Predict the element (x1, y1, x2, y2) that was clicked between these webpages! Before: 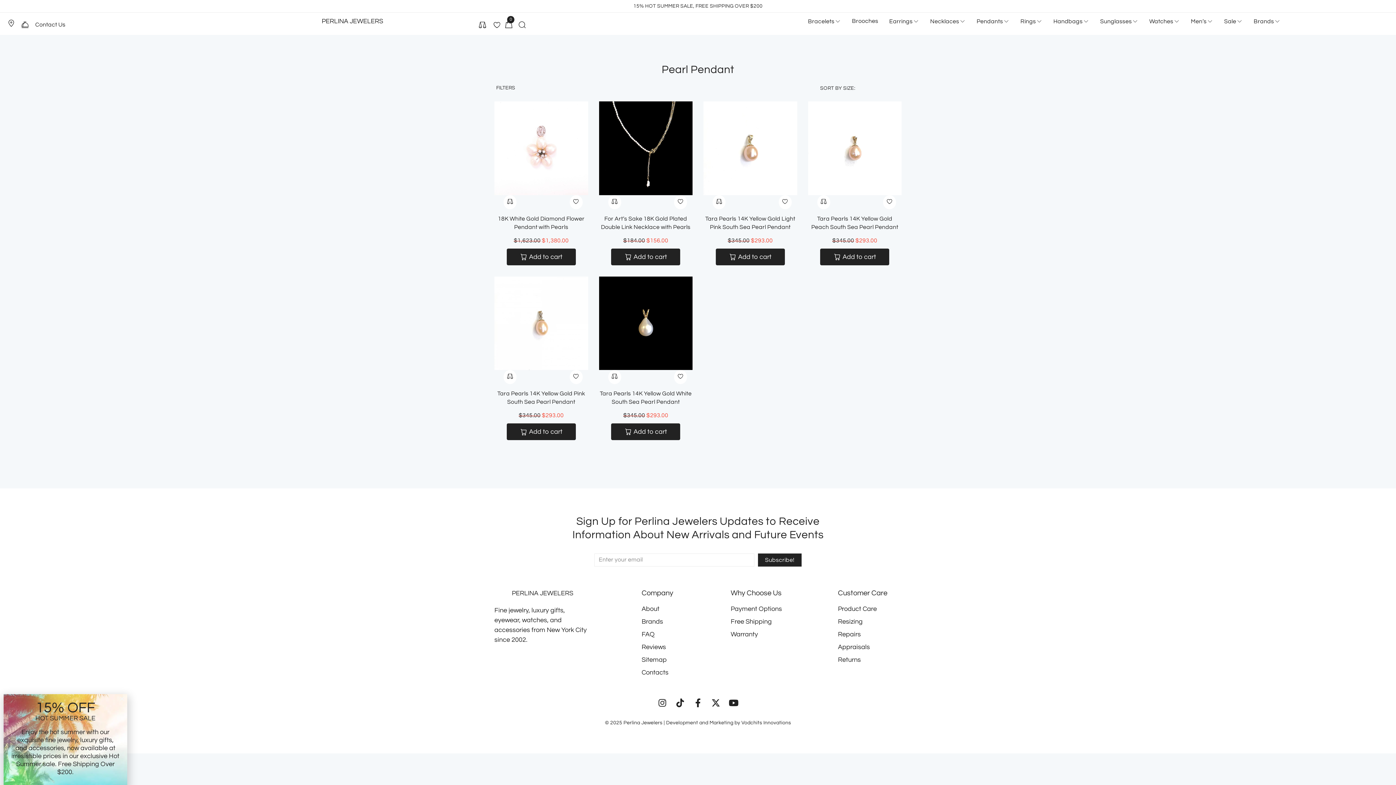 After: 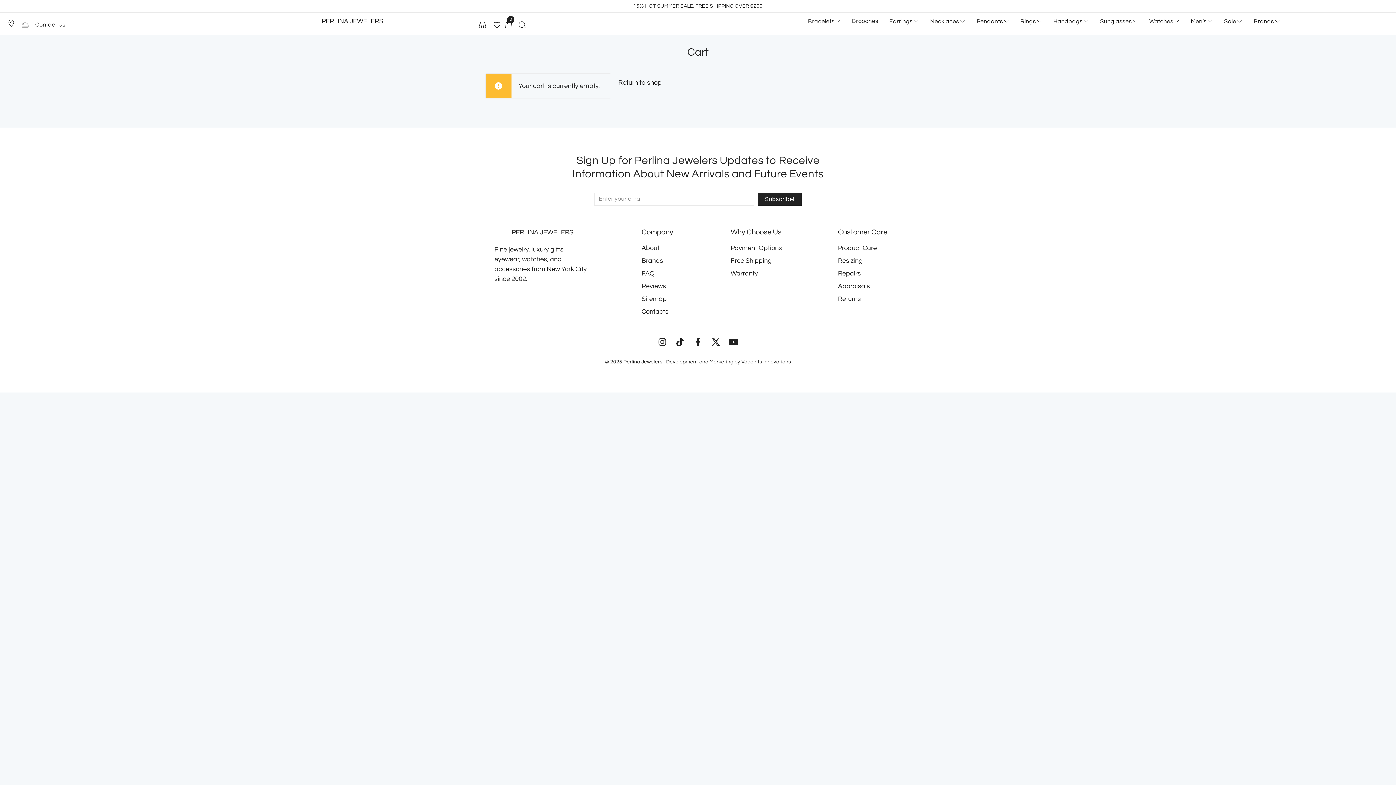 Action: label: 0 bbox: (504, 20, 514, 29)